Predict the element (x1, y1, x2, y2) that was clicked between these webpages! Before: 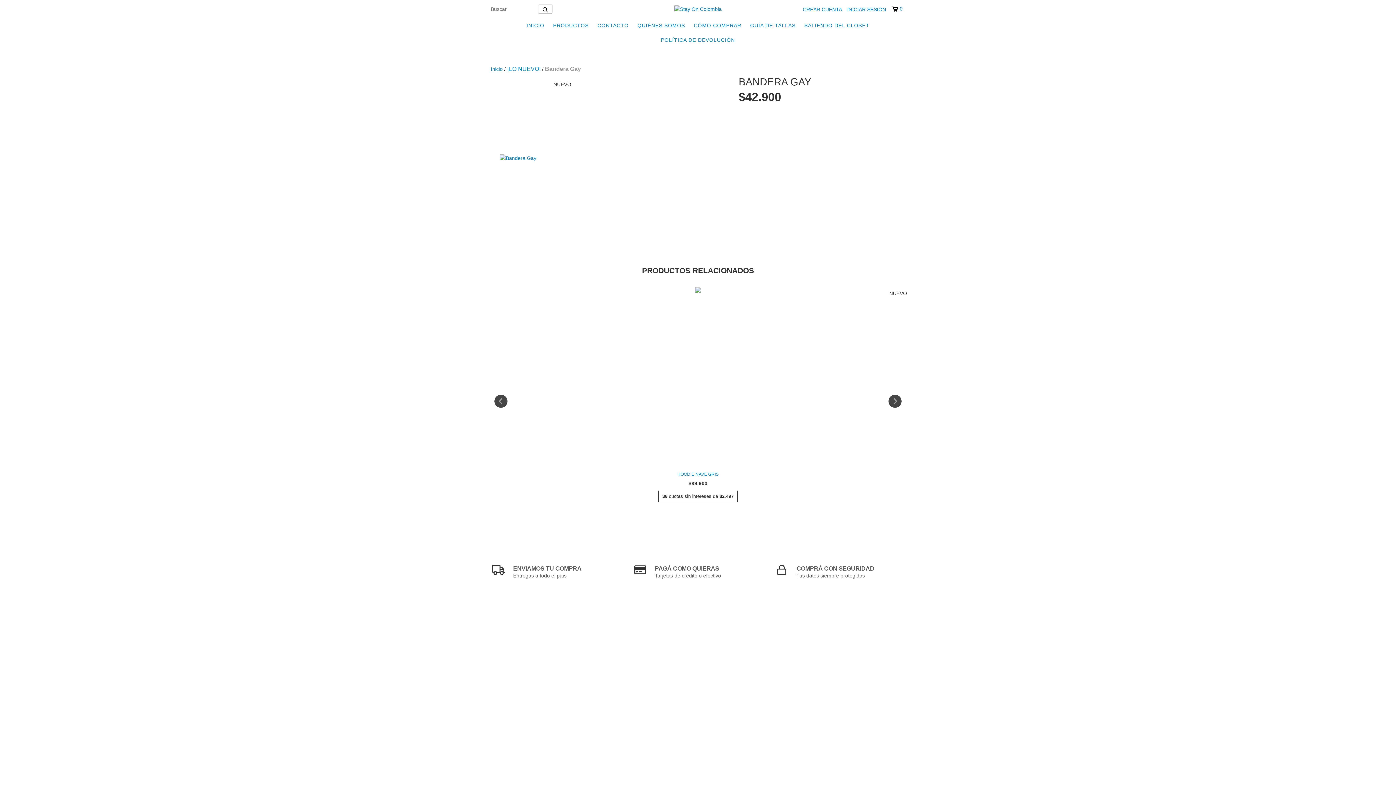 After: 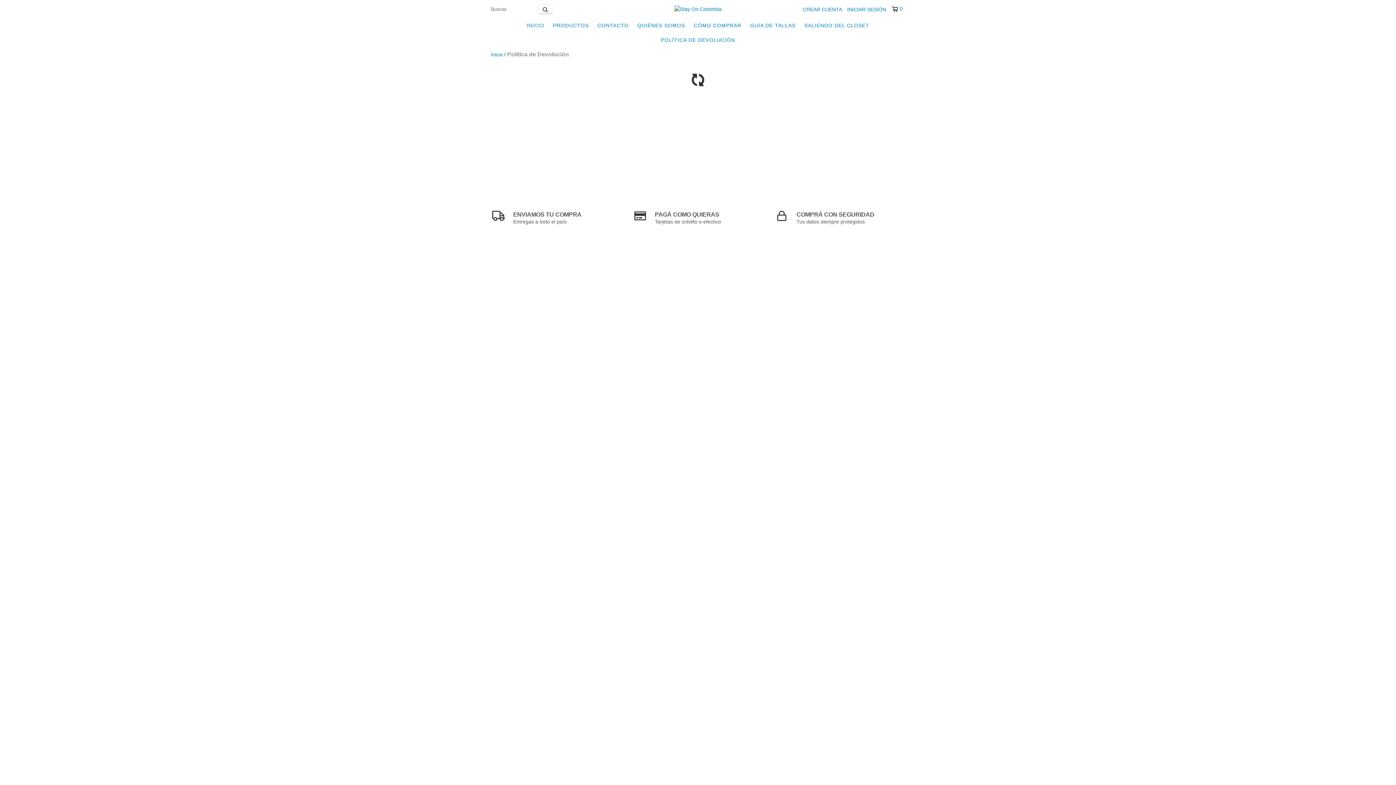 Action: bbox: (657, 32, 738, 47) label: POLÍTICA DE DEVOLUCIÓN